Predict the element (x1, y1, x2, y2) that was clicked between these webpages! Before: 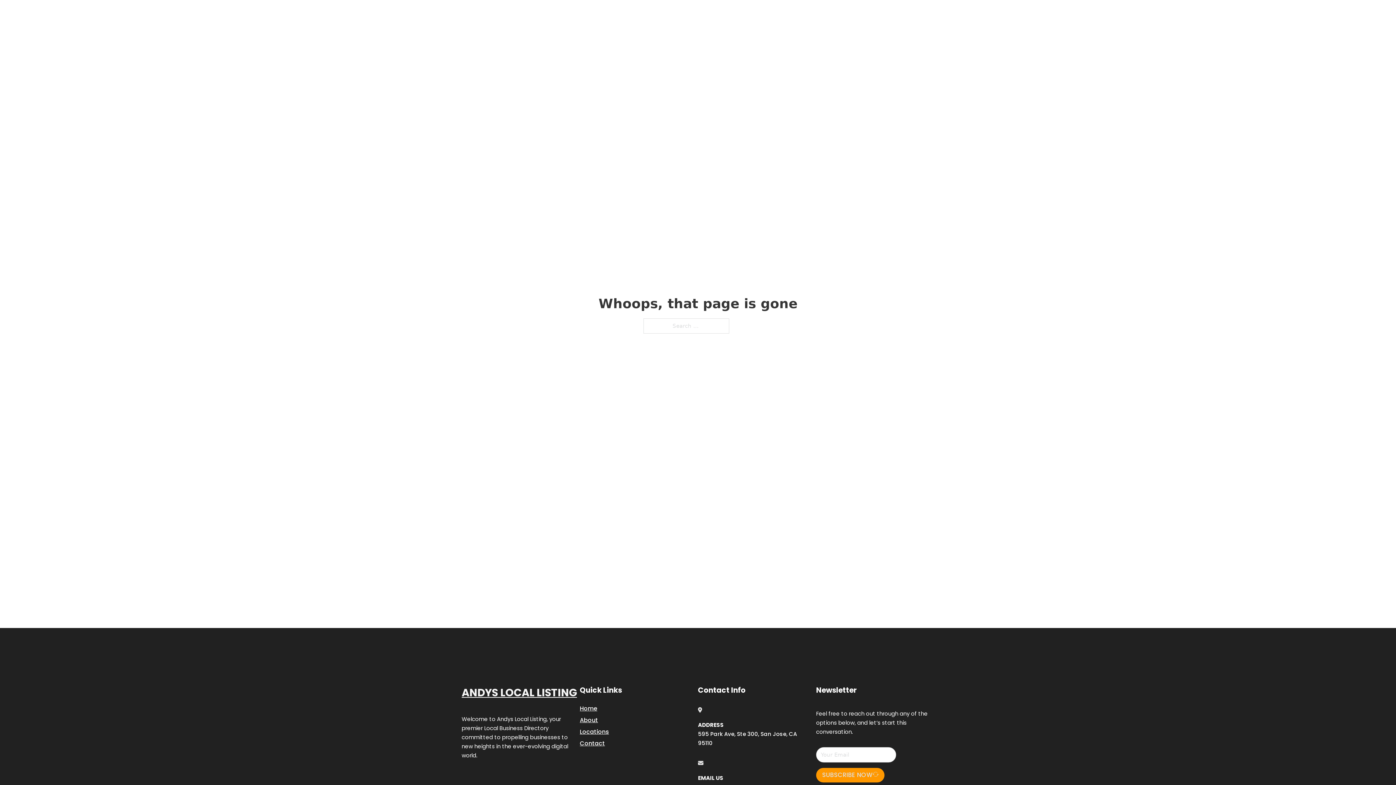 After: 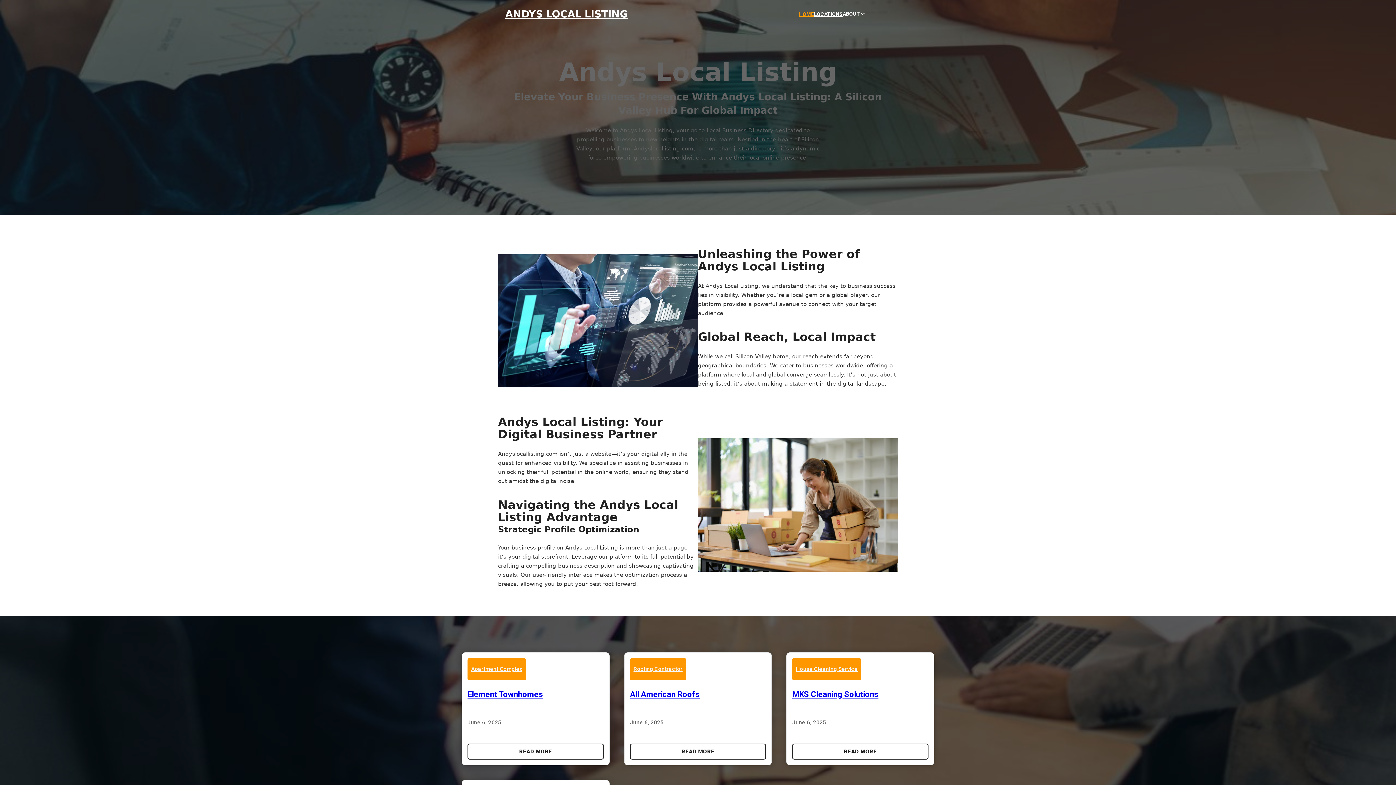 Action: label: Home bbox: (580, 703, 597, 713)